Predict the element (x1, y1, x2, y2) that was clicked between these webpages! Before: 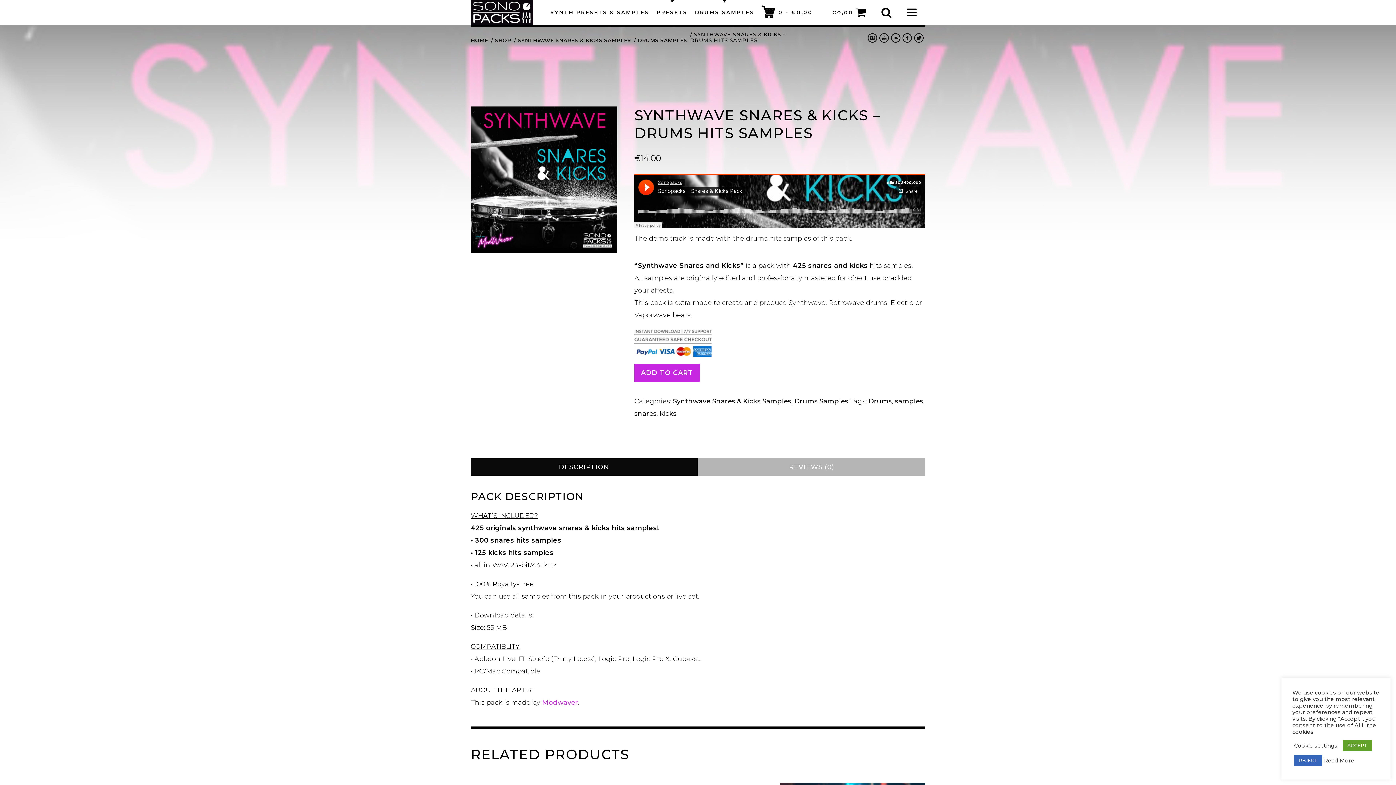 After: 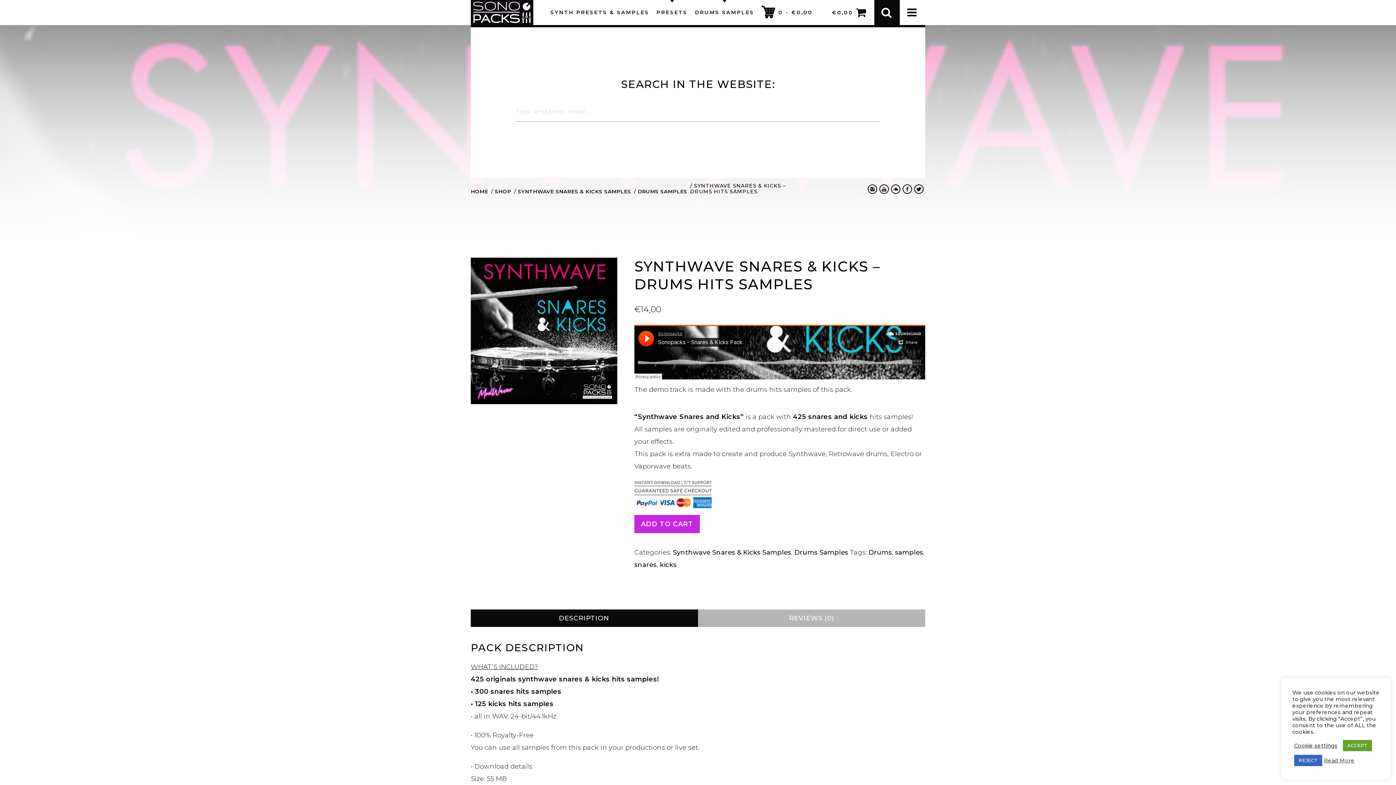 Action: bbox: (874, 0, 900, 25)